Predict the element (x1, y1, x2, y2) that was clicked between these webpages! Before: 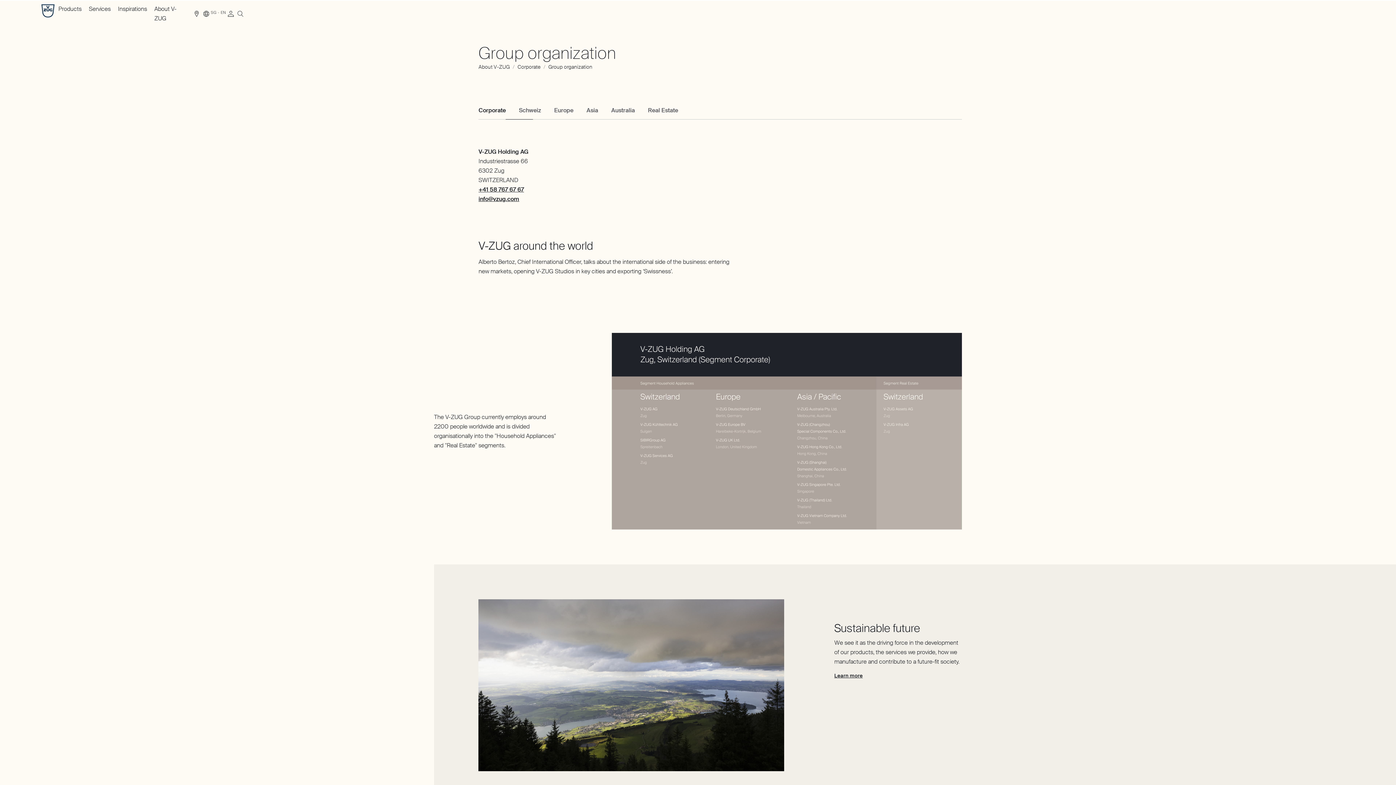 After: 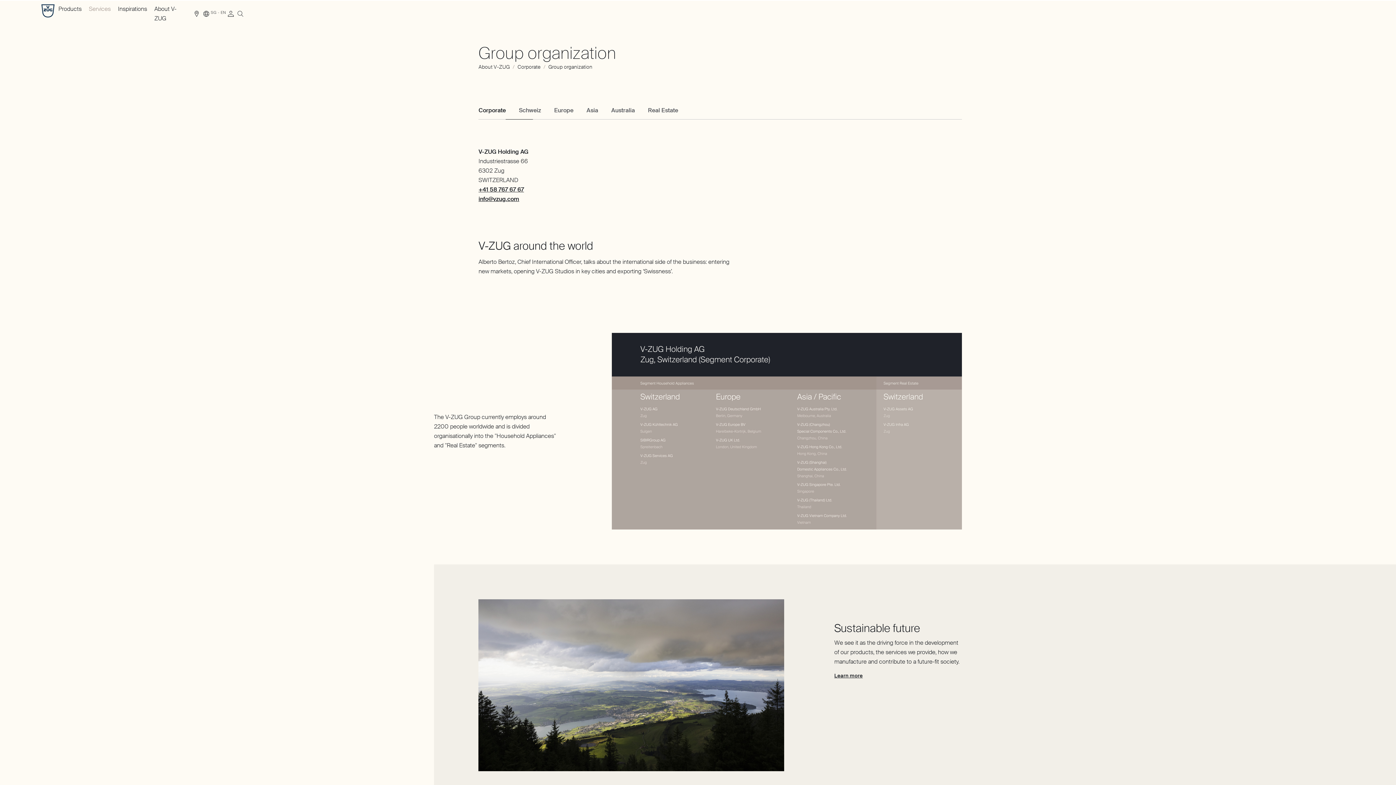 Action: bbox: (88, 4, 110, 13) label: Services